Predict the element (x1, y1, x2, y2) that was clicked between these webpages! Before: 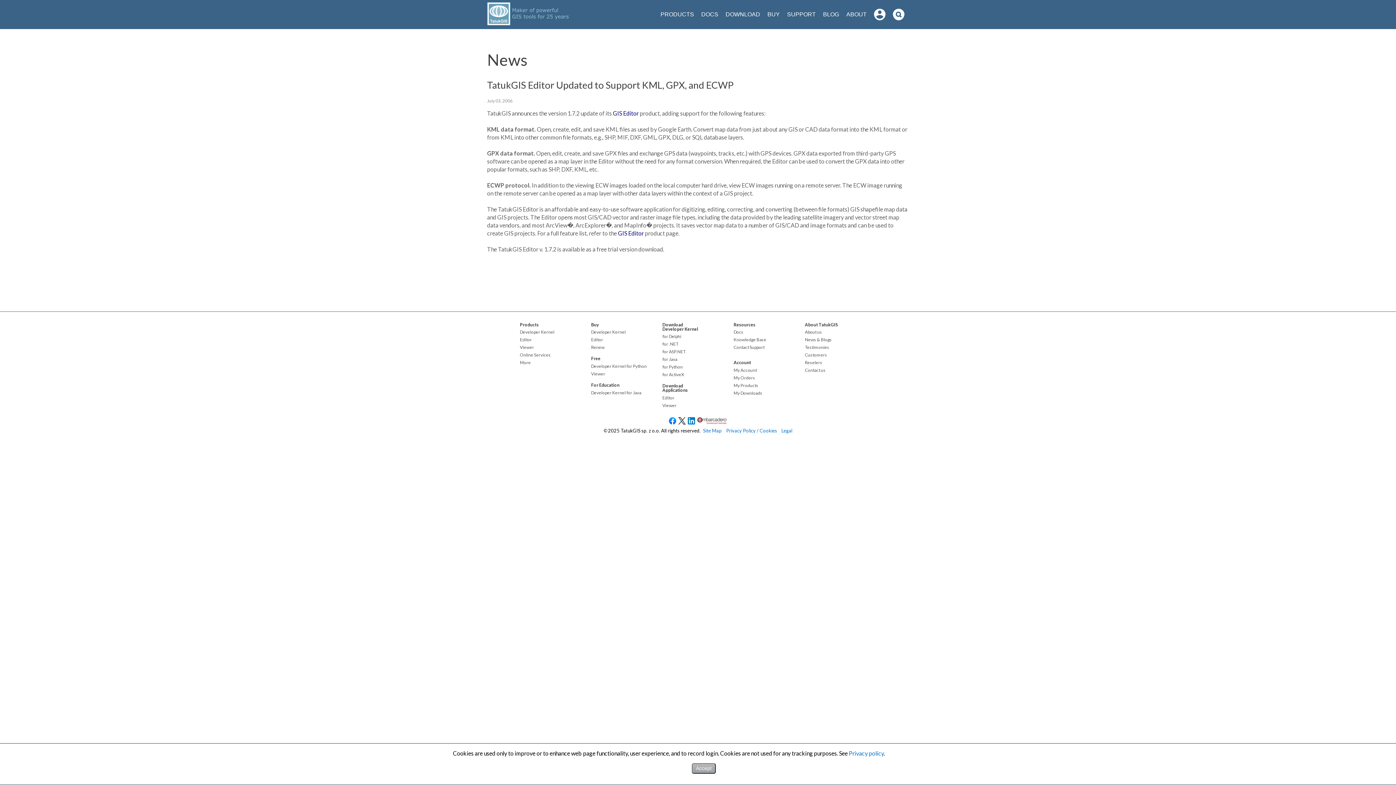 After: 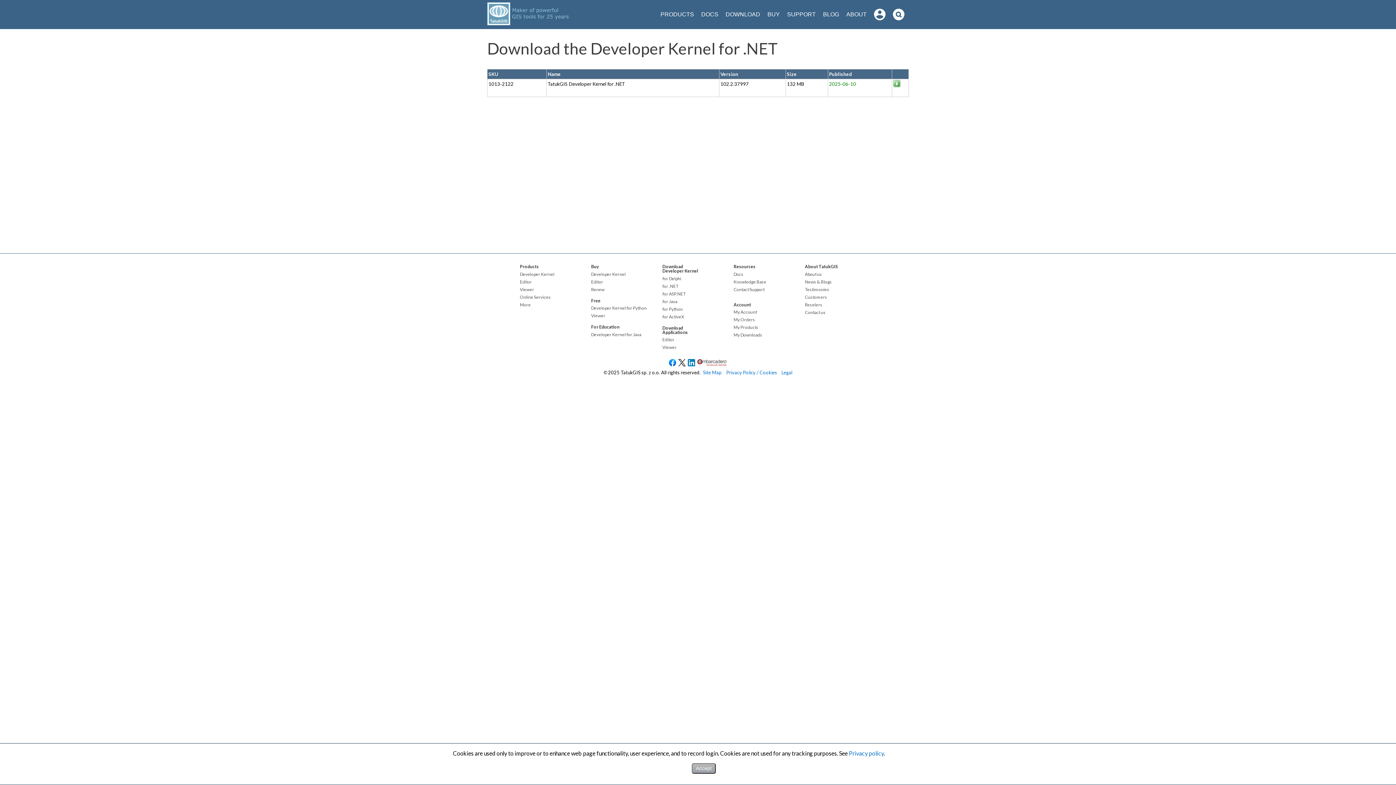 Action: label: for .NET bbox: (662, 342, 678, 346)